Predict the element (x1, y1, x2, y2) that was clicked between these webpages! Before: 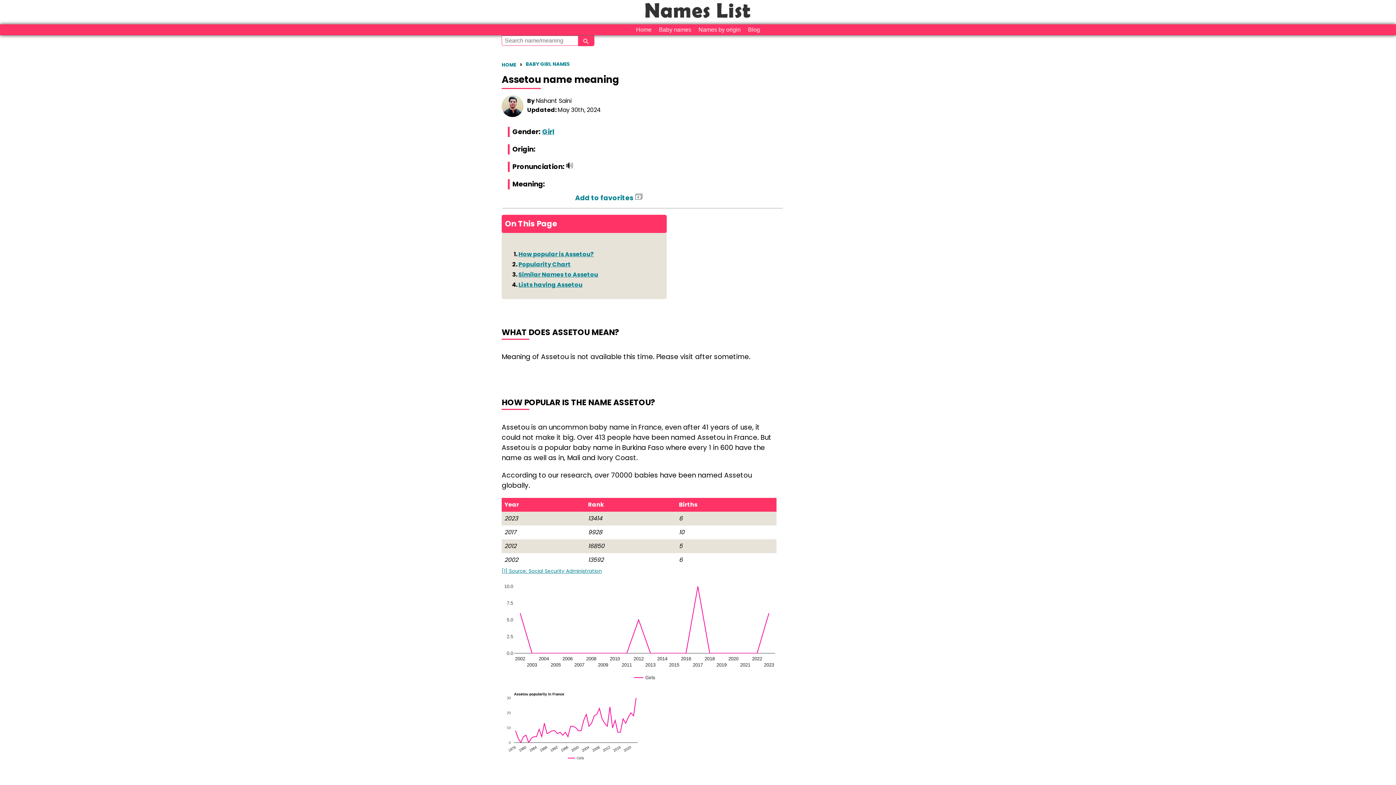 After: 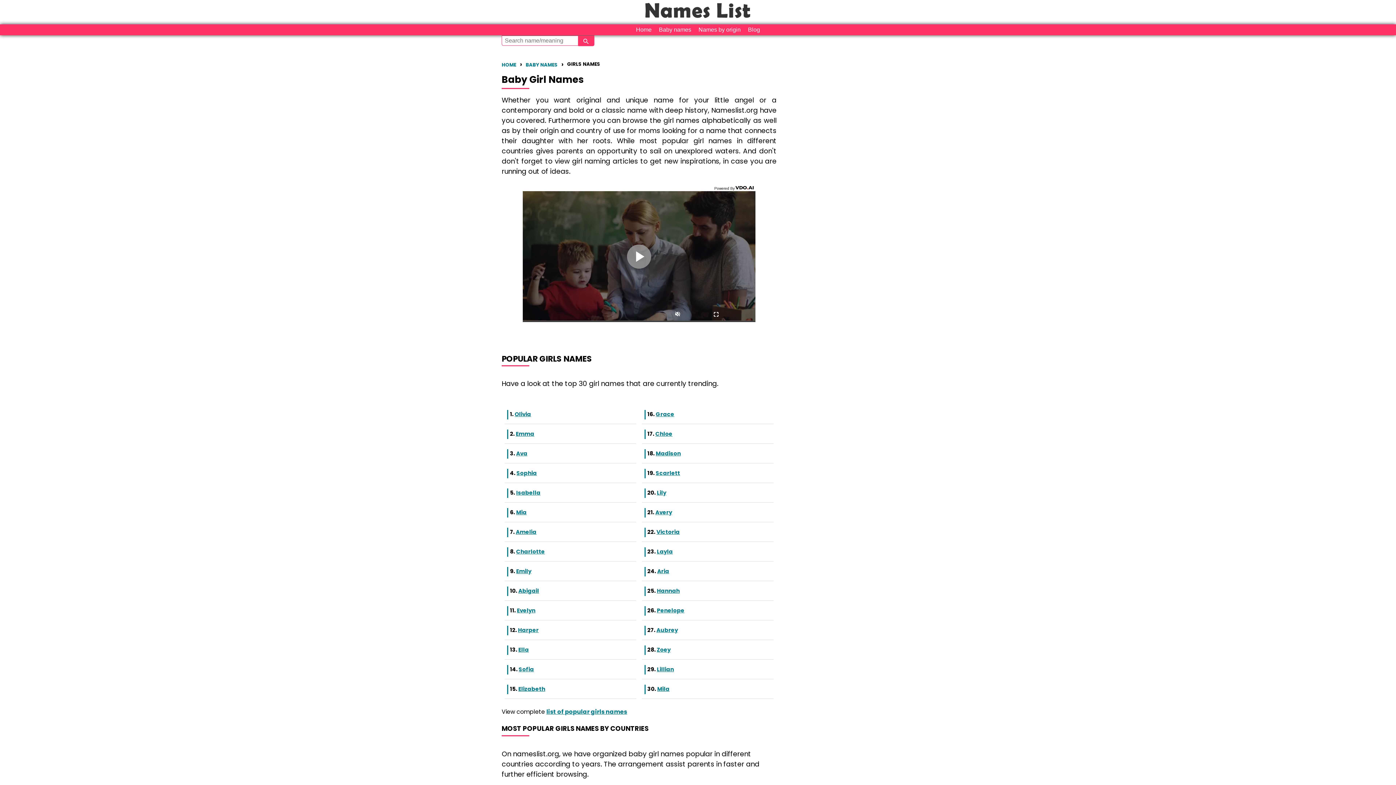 Action: label: BABY GIRL NAMES bbox: (525, 60, 570, 67)